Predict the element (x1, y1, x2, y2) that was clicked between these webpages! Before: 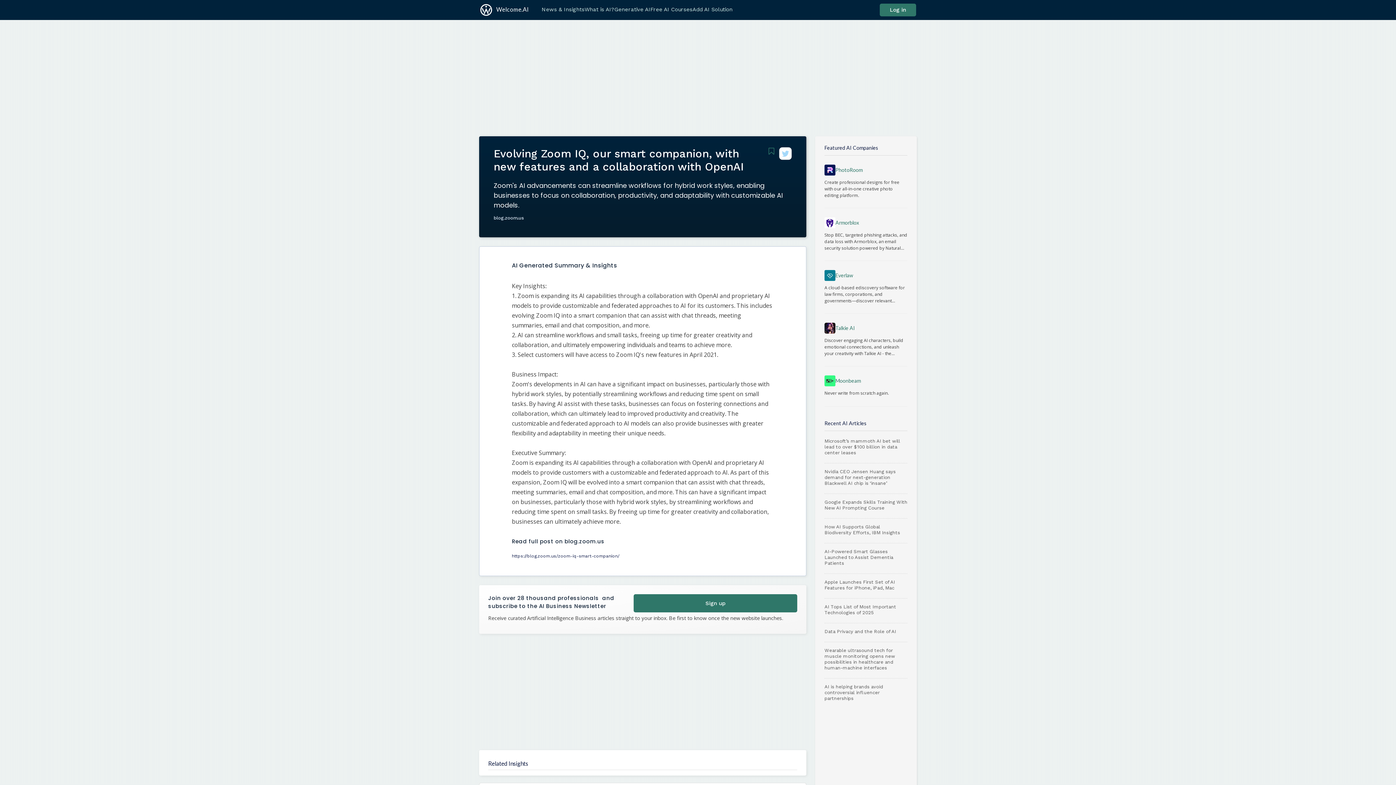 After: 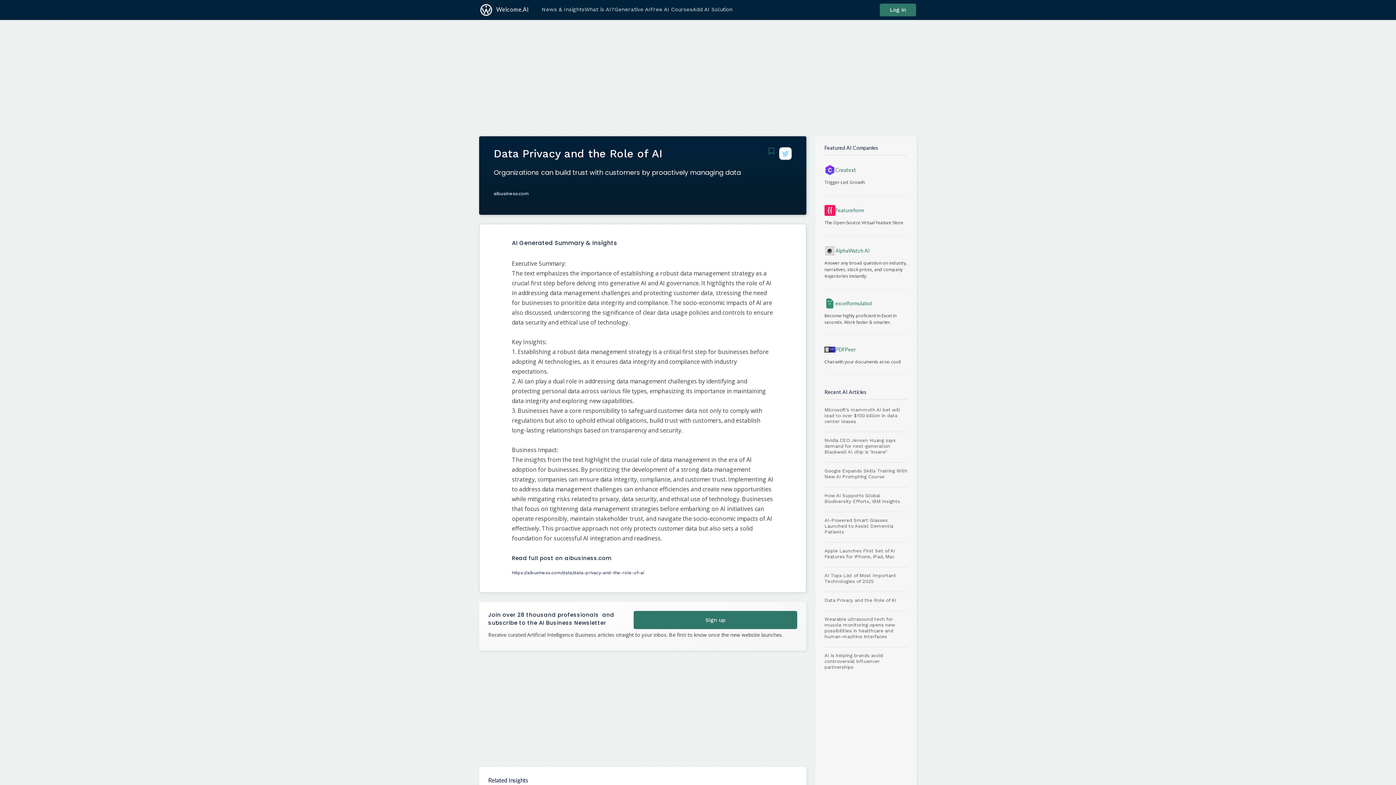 Action: label: Data Privacy and the Role of AI bbox: (824, 629, 907, 638)